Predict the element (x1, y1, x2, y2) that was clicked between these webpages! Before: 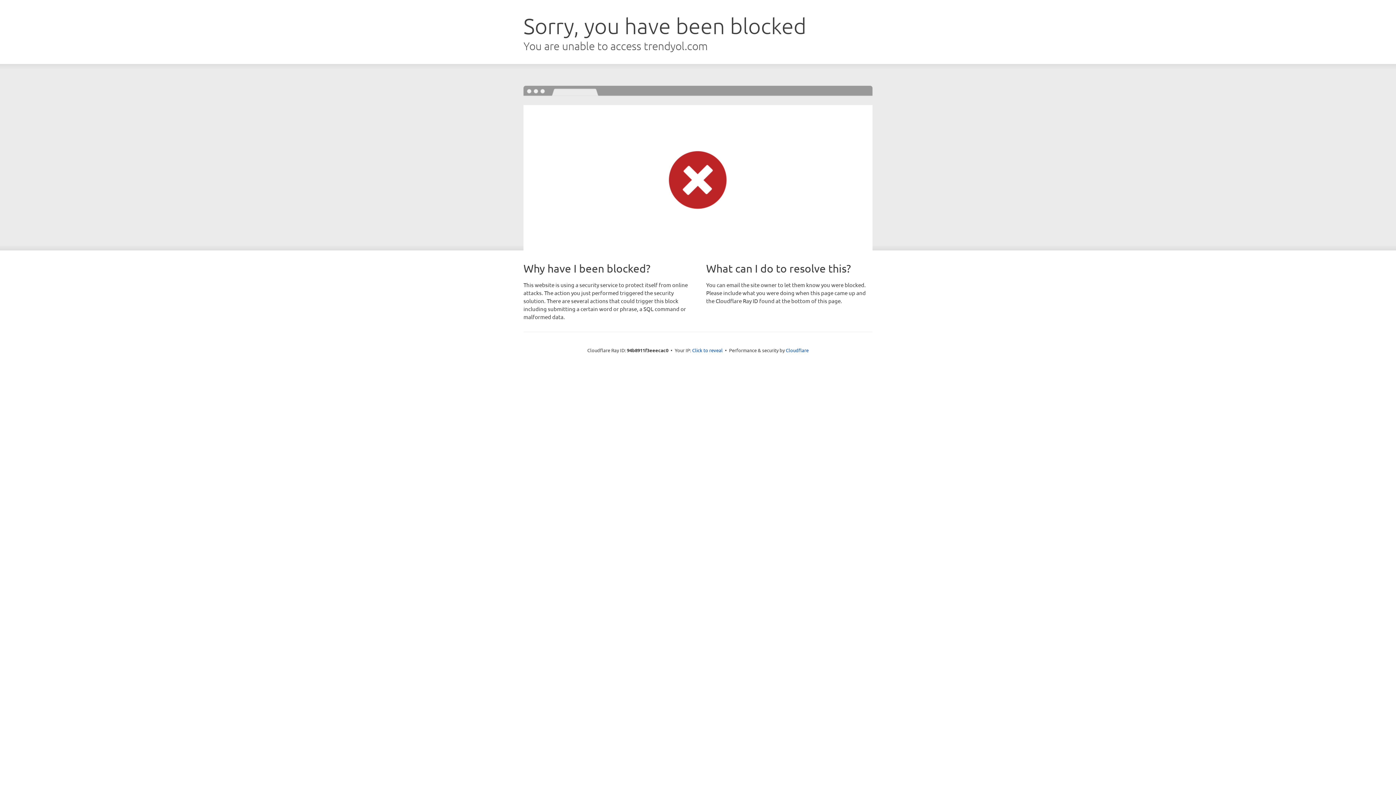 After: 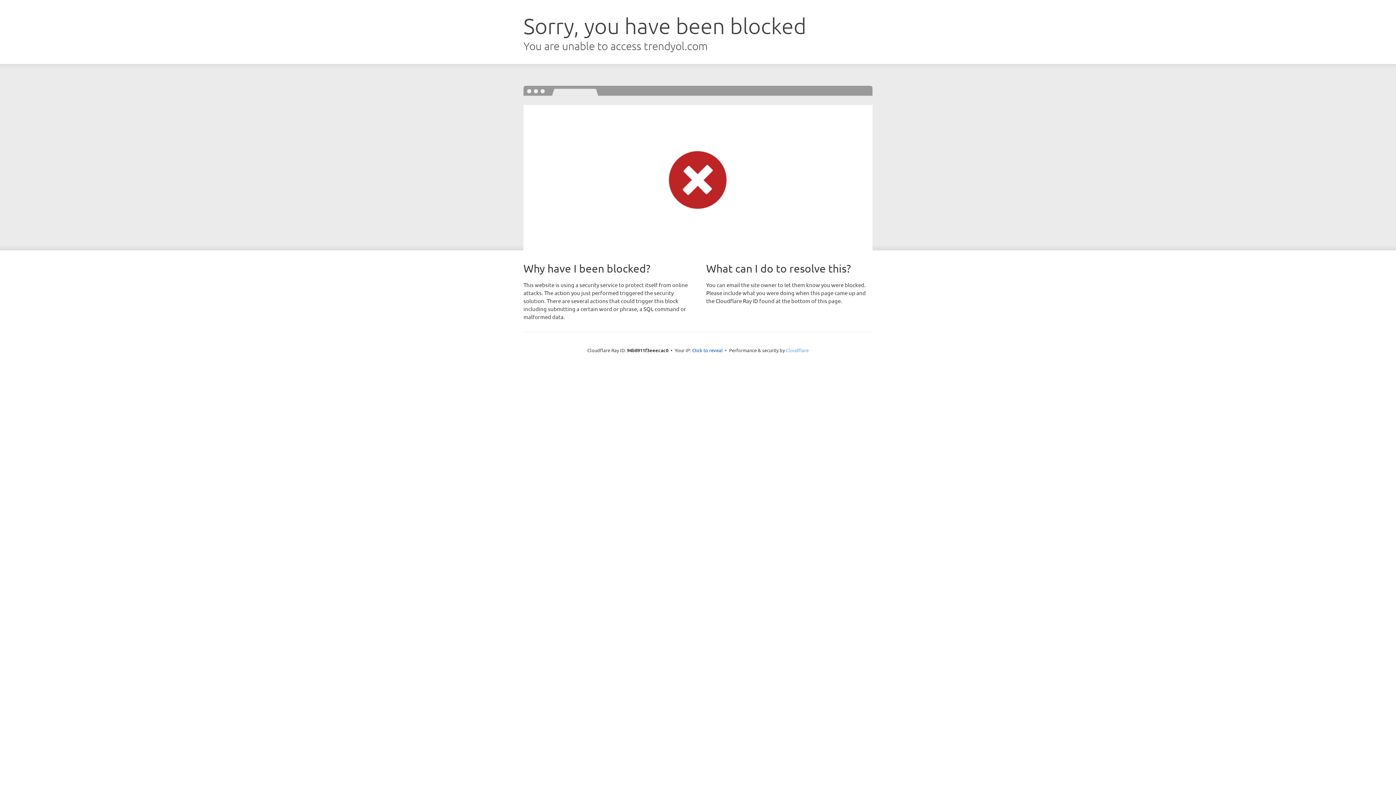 Action: label: Cloudflare bbox: (786, 347, 808, 353)